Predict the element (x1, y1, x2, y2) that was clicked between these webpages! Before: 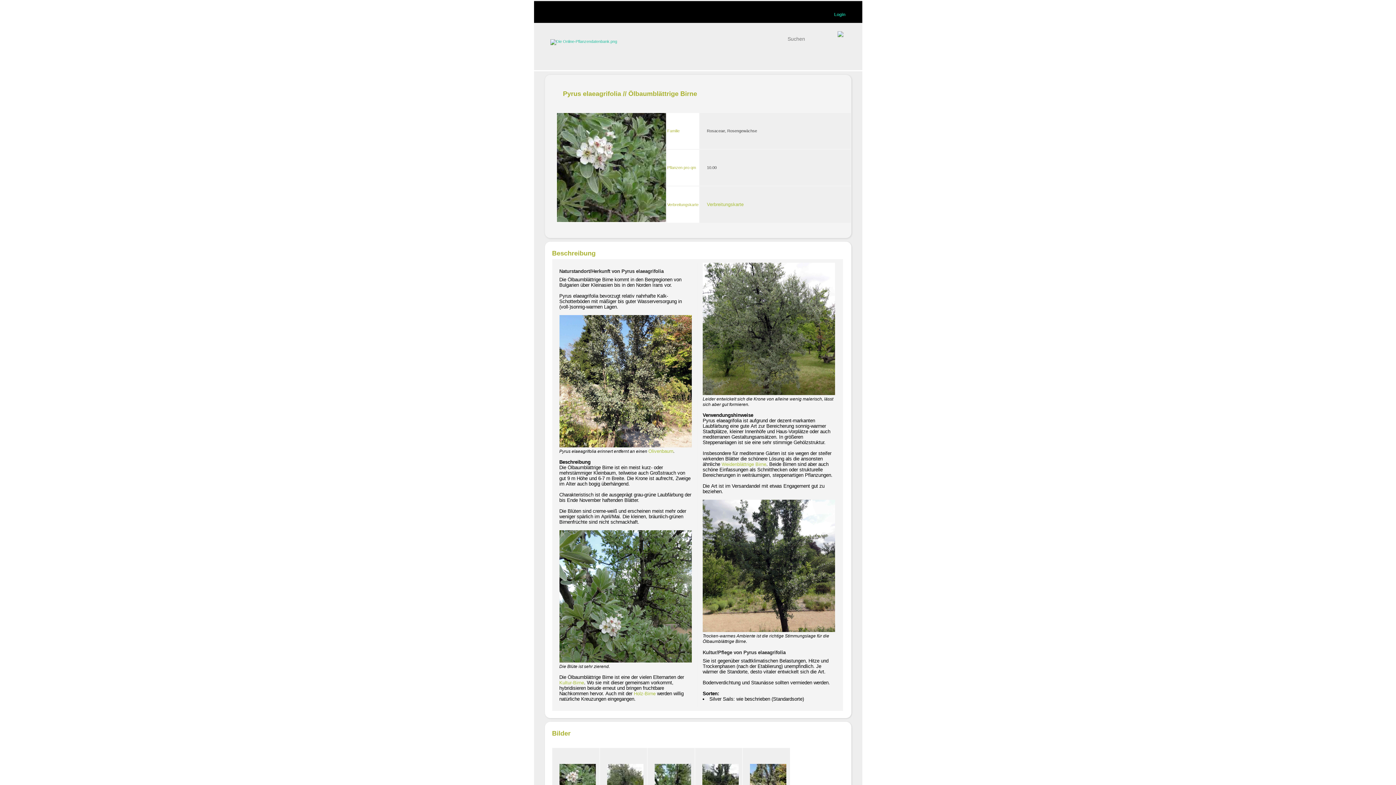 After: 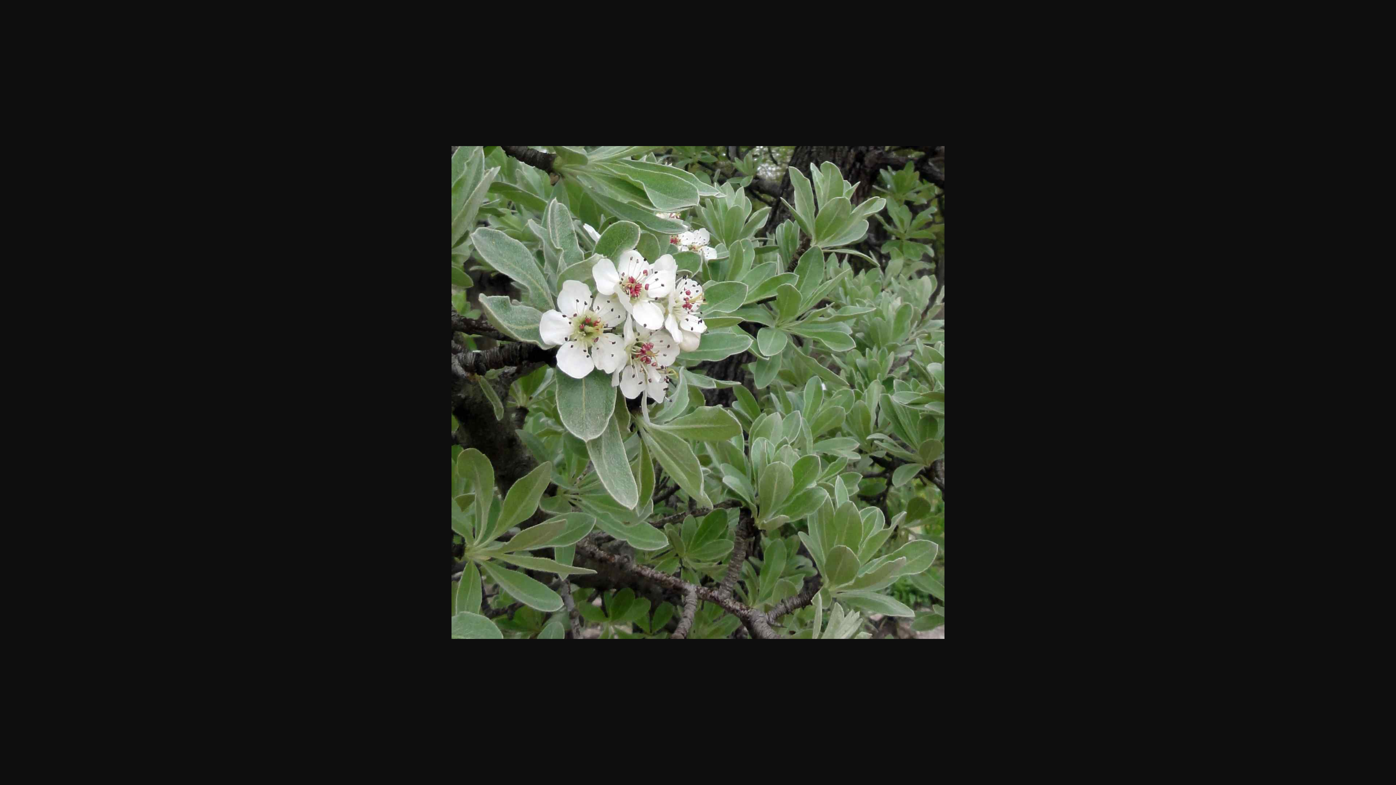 Action: bbox: (556, 218, 666, 222)